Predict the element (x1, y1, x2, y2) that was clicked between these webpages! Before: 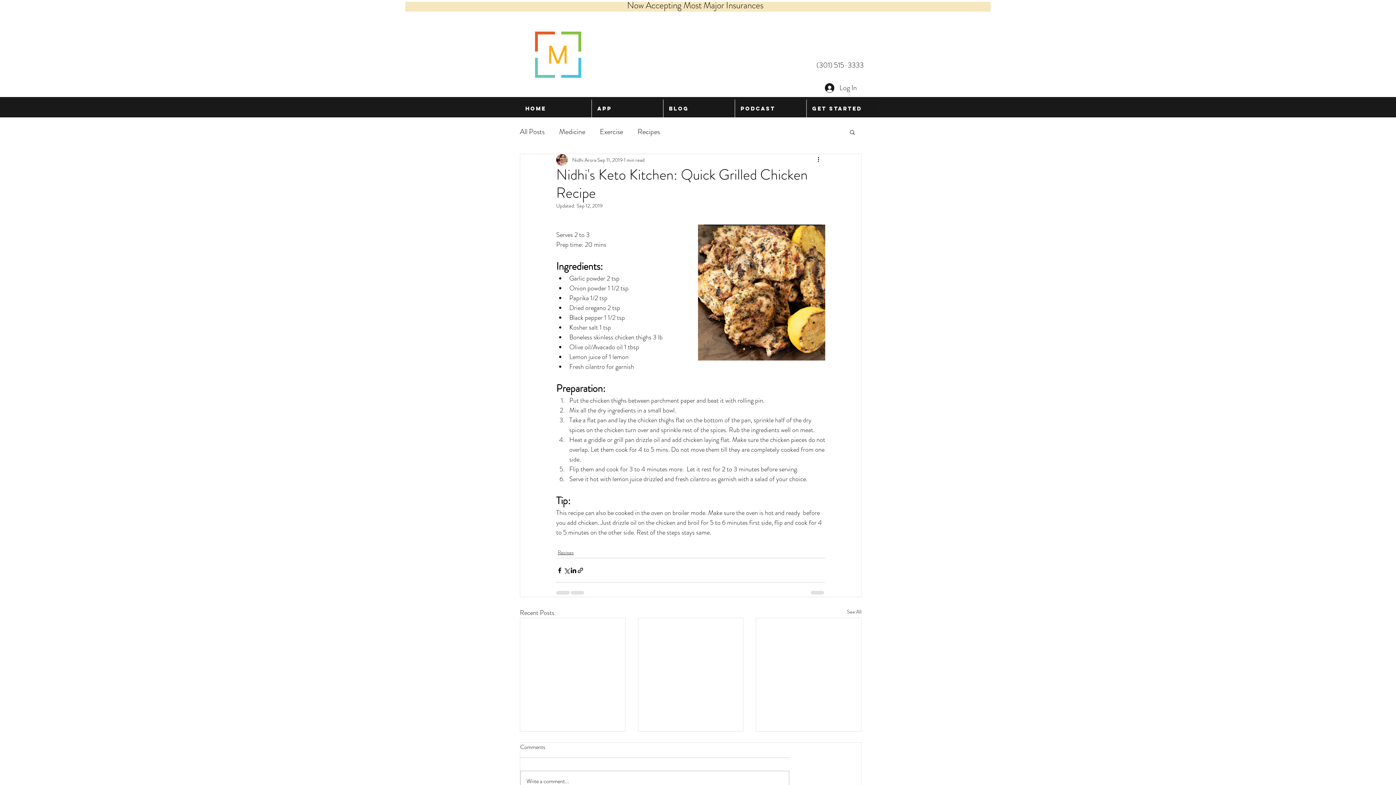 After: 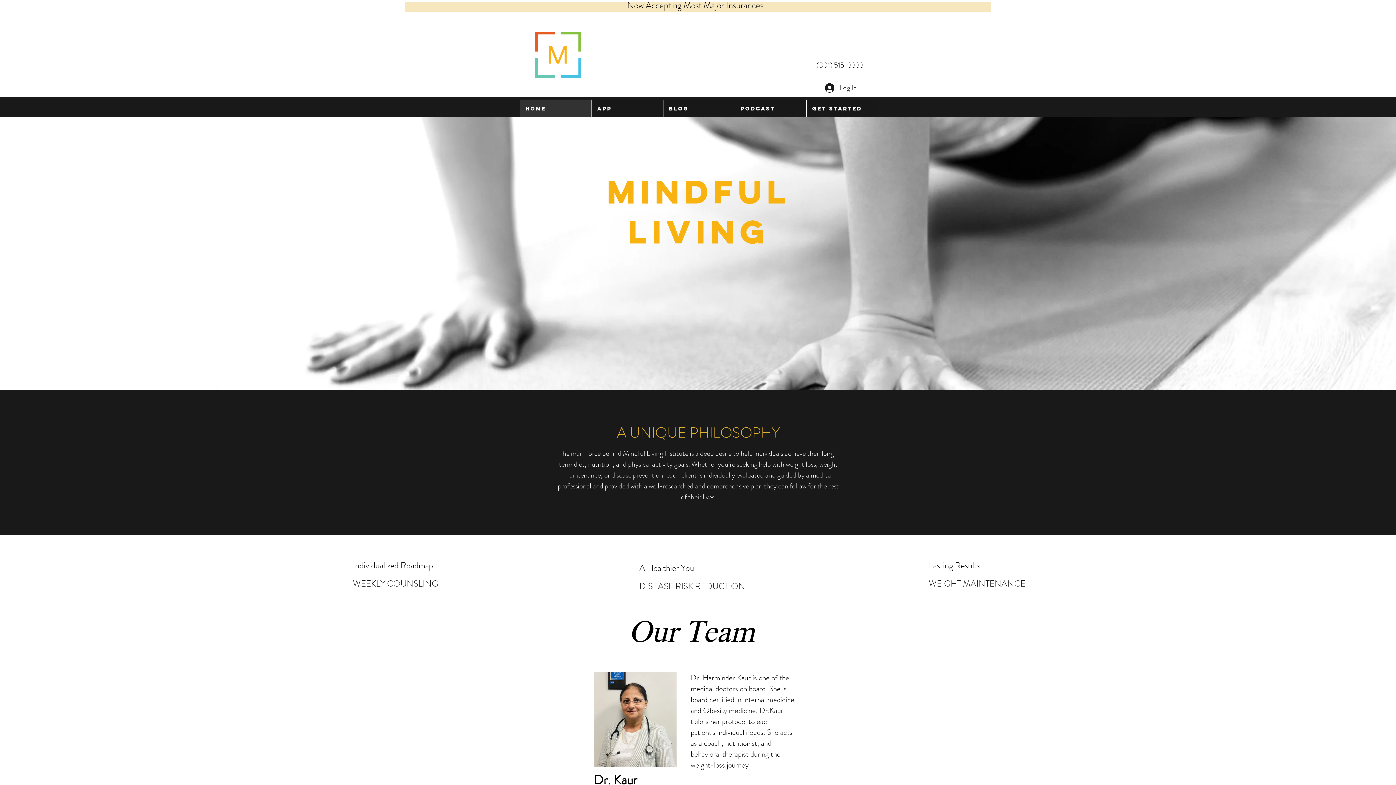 Action: bbox: (520, 31, 596, 77)